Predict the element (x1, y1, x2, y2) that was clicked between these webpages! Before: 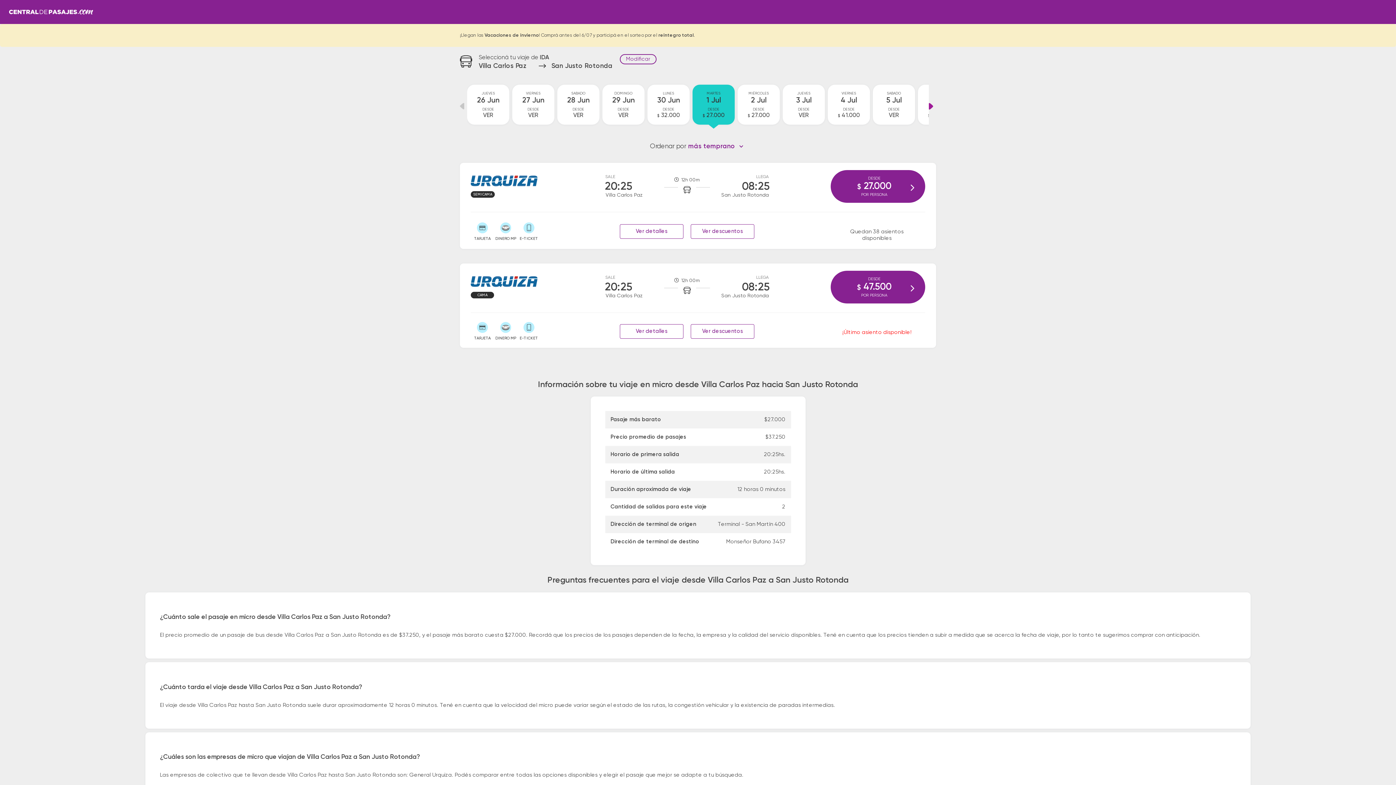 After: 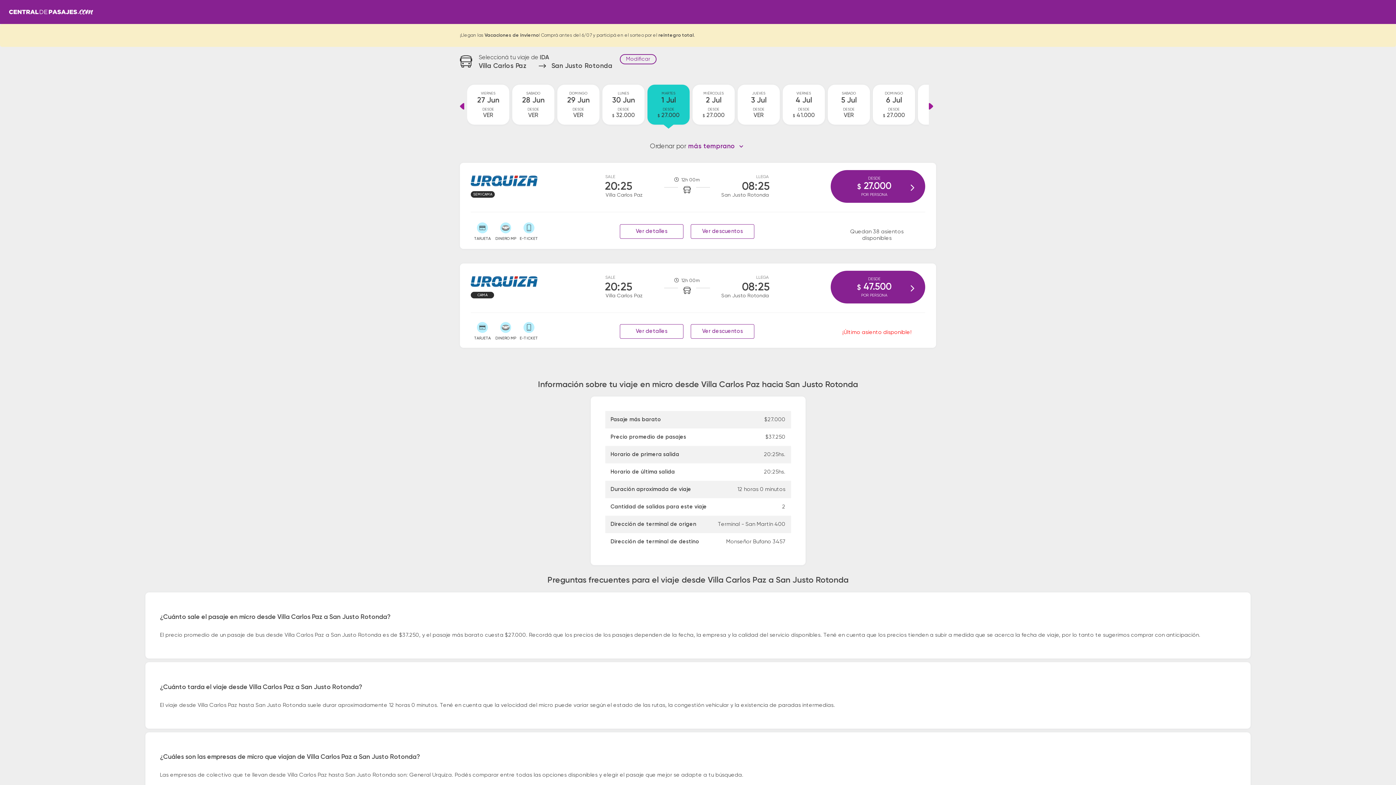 Action: bbox: (929, 102, 936, 110)